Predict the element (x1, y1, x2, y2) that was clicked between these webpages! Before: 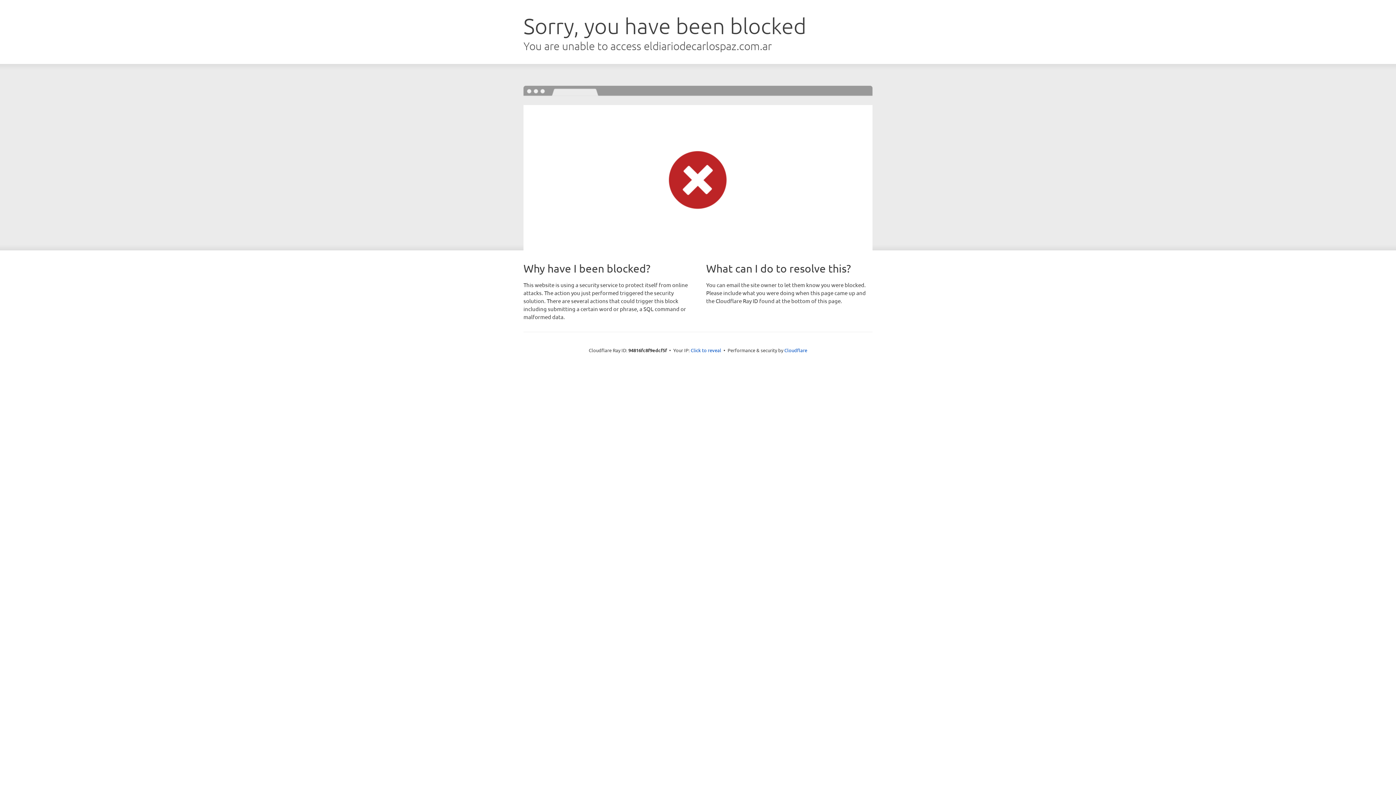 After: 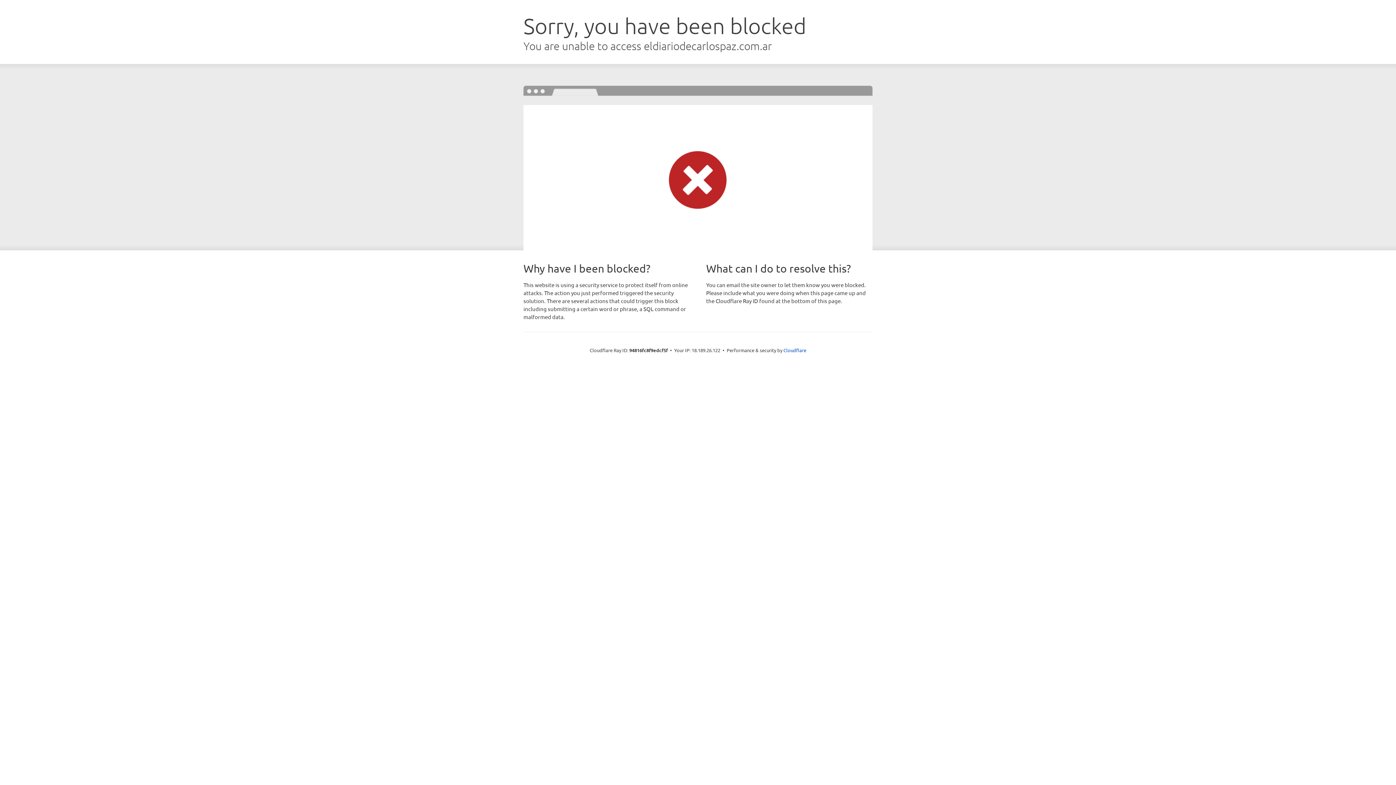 Action: bbox: (690, 346, 721, 353) label: Click to reveal